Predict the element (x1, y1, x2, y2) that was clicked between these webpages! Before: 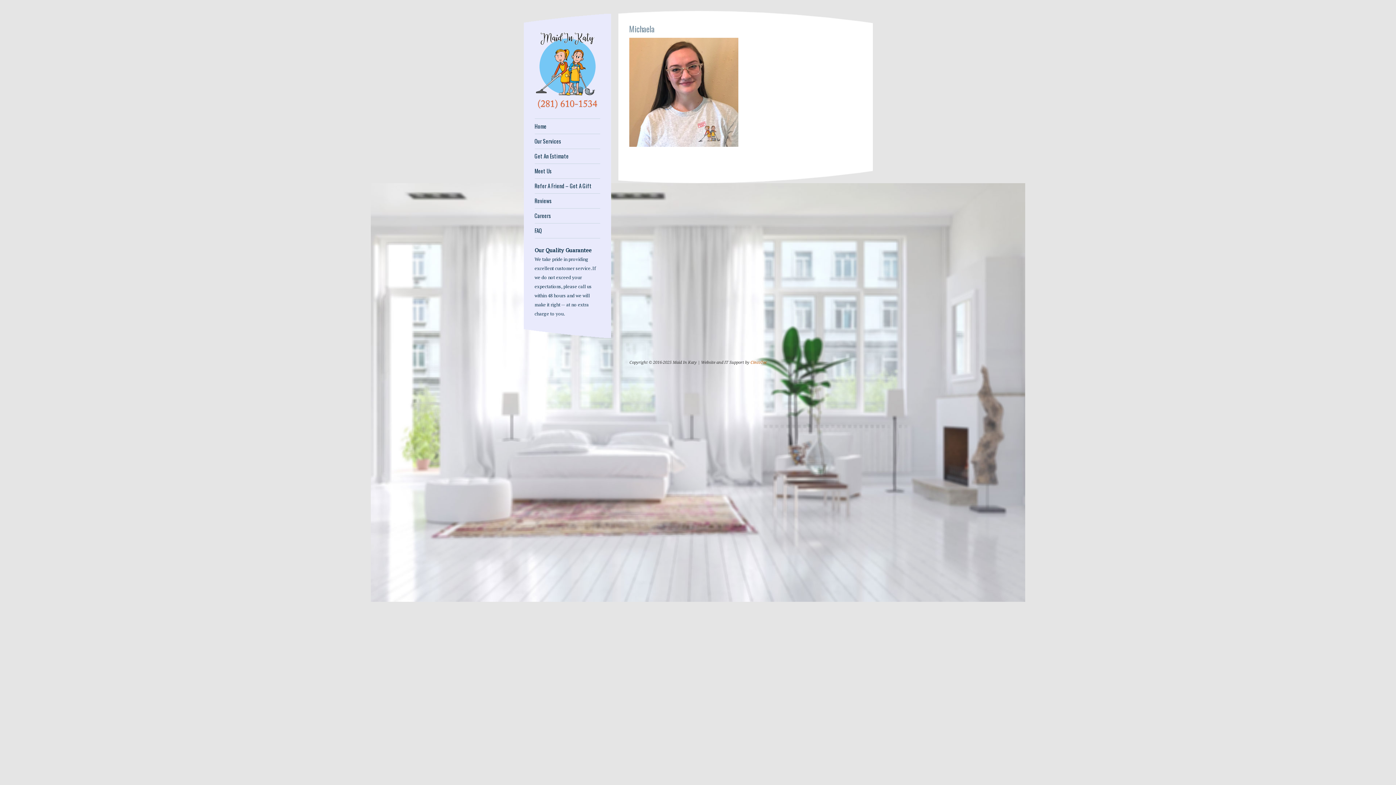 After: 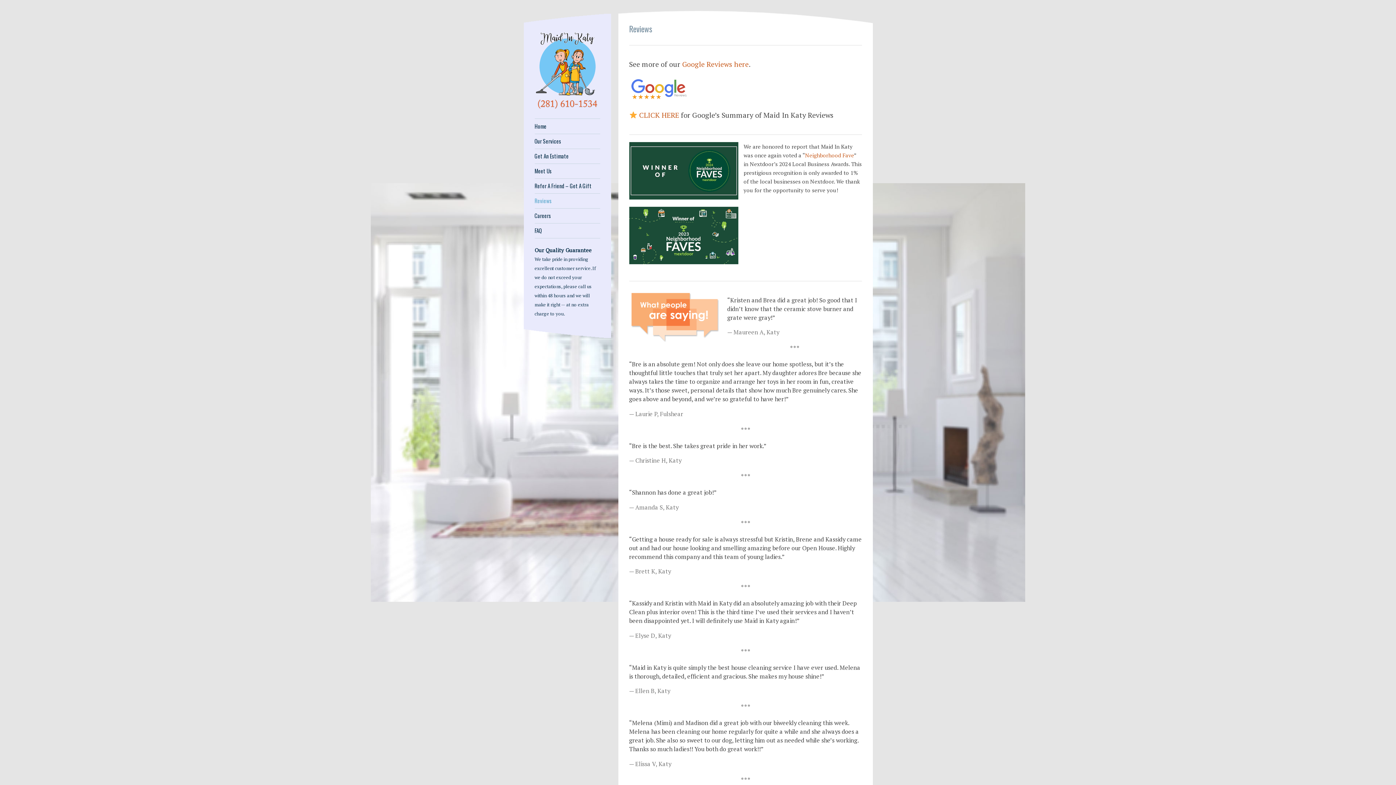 Action: bbox: (534, 198, 600, 203) label: Reviews